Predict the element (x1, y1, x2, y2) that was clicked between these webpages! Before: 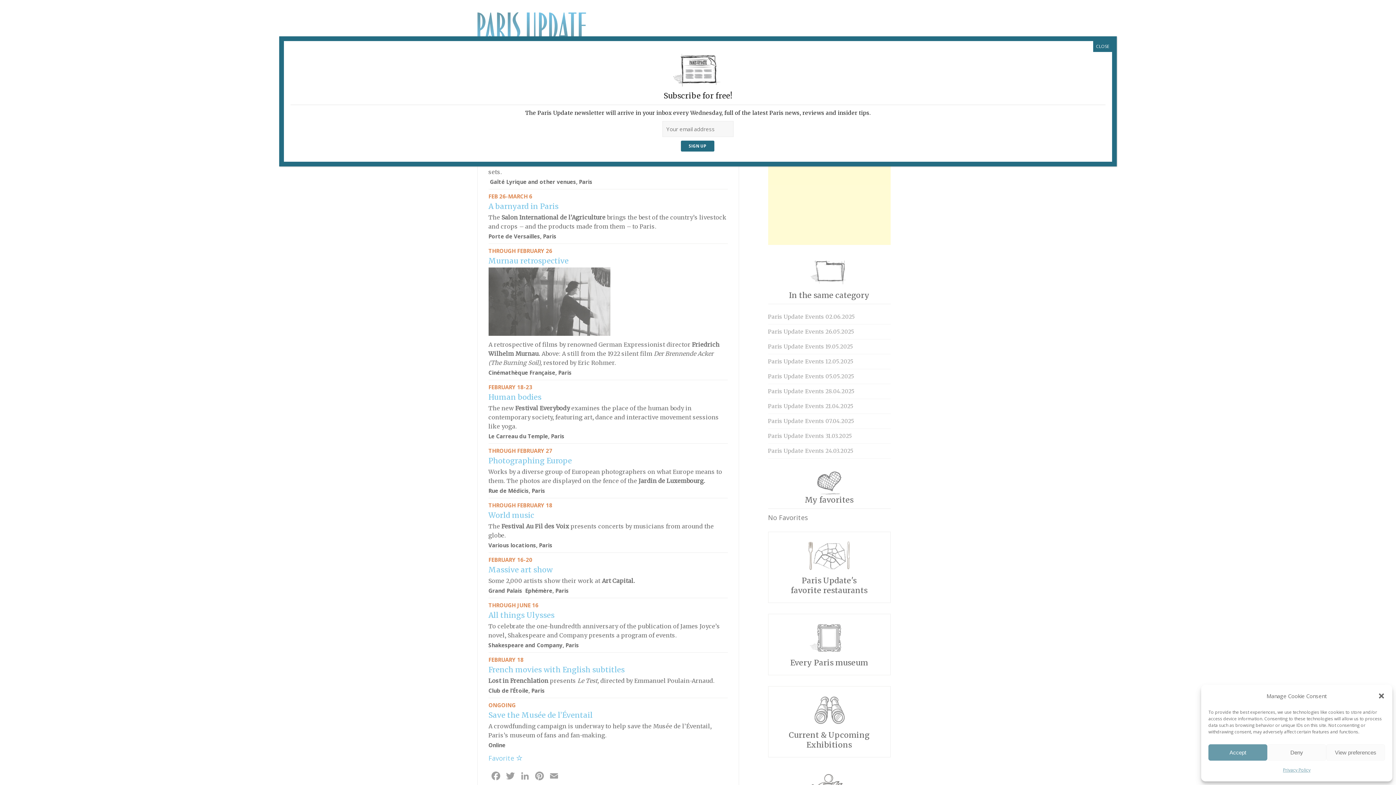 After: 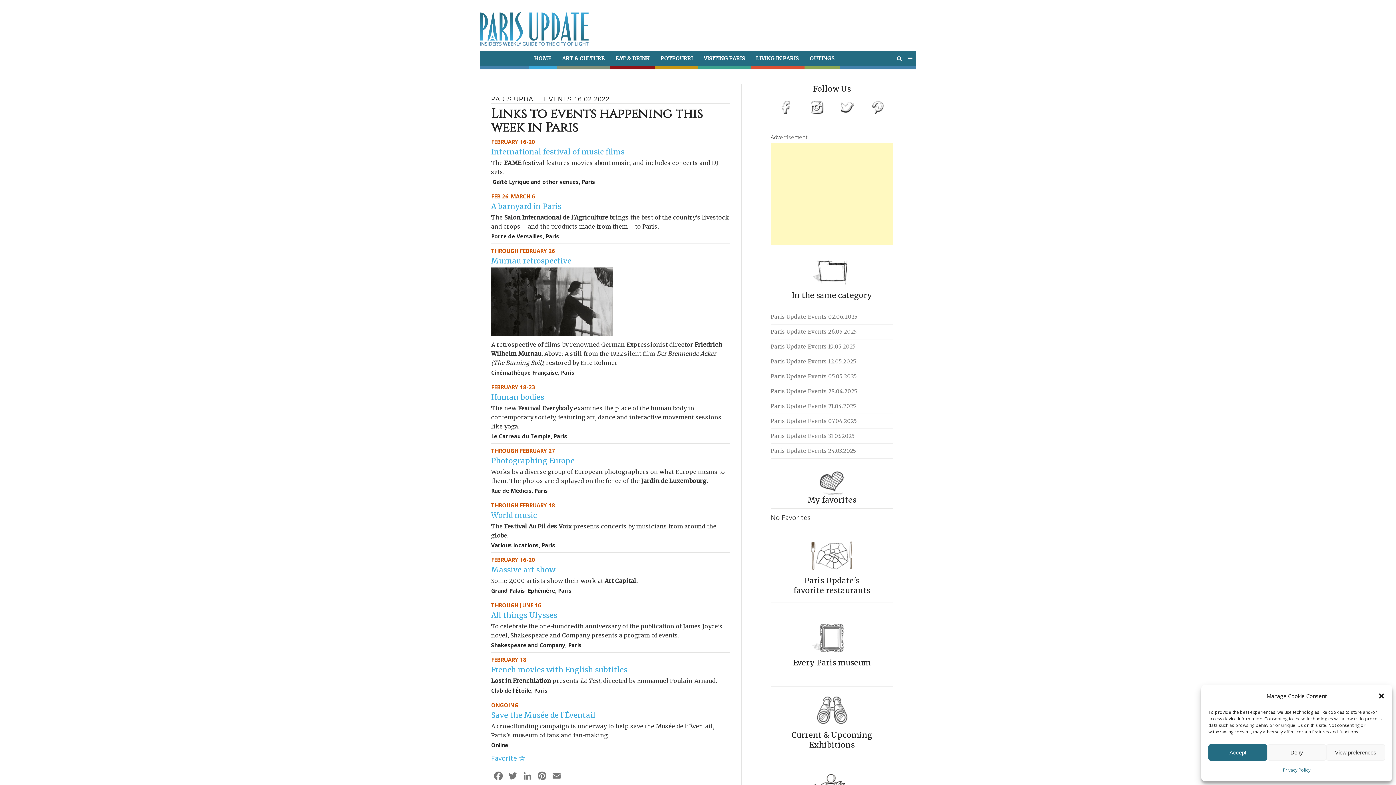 Action: label: Close bbox: (1093, 41, 1112, 52)